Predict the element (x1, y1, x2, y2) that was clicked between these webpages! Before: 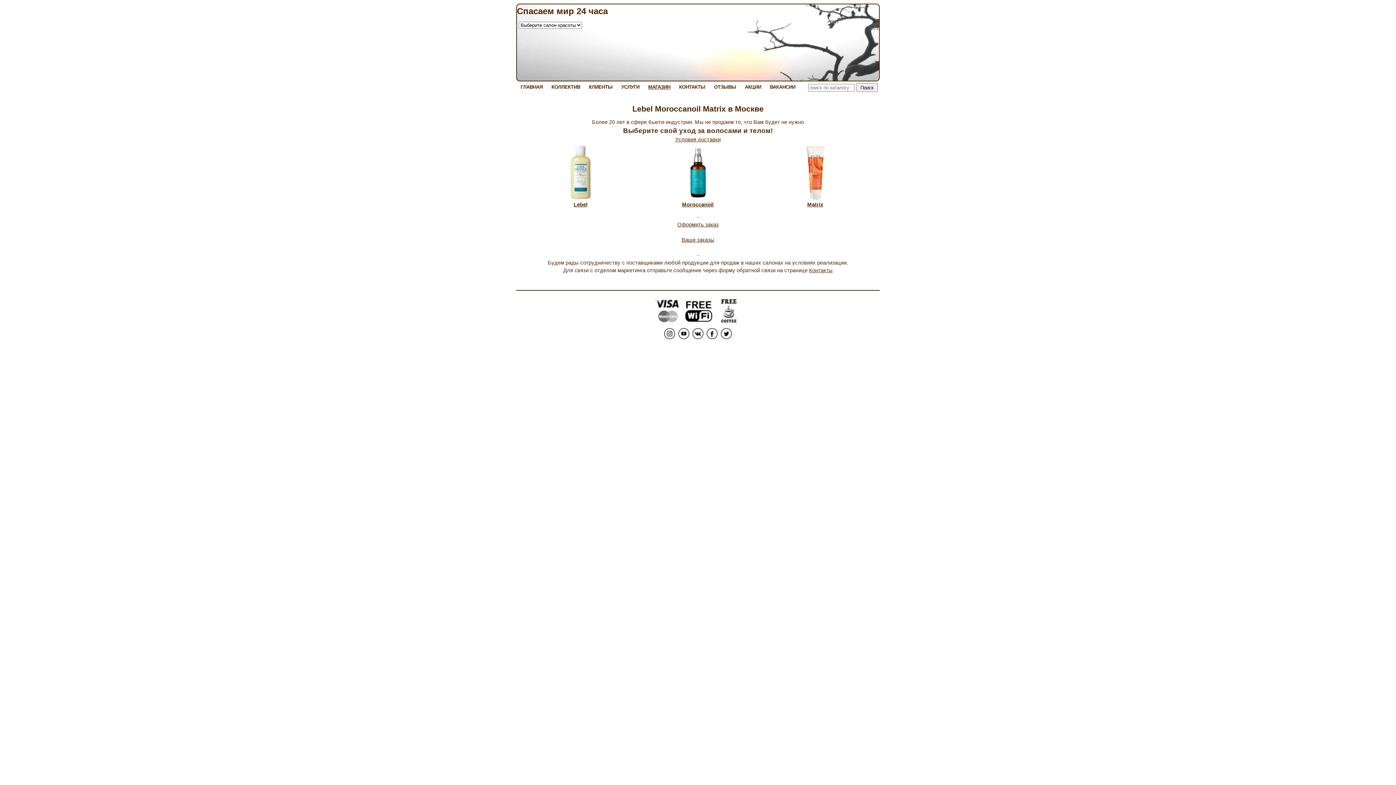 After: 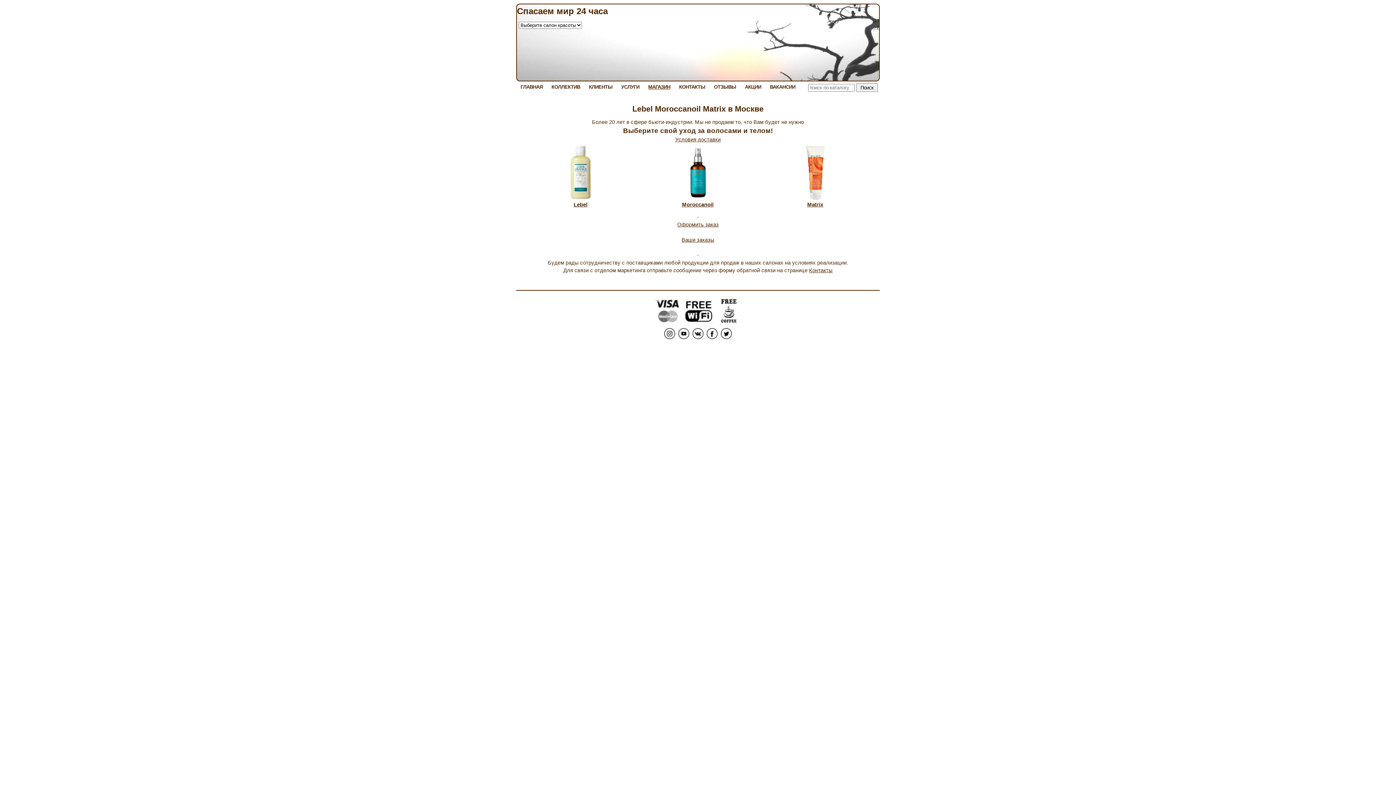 Action: bbox: (664, 335, 675, 340)